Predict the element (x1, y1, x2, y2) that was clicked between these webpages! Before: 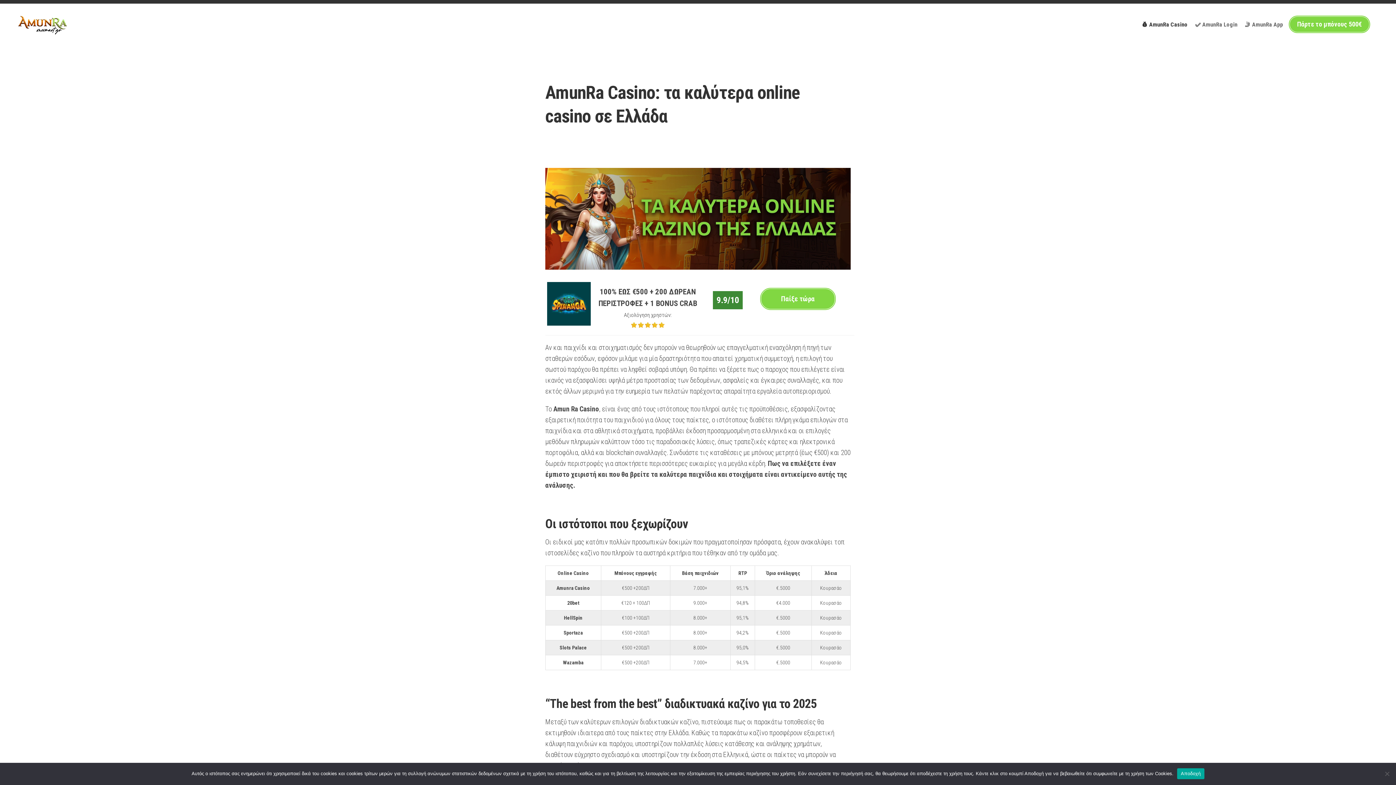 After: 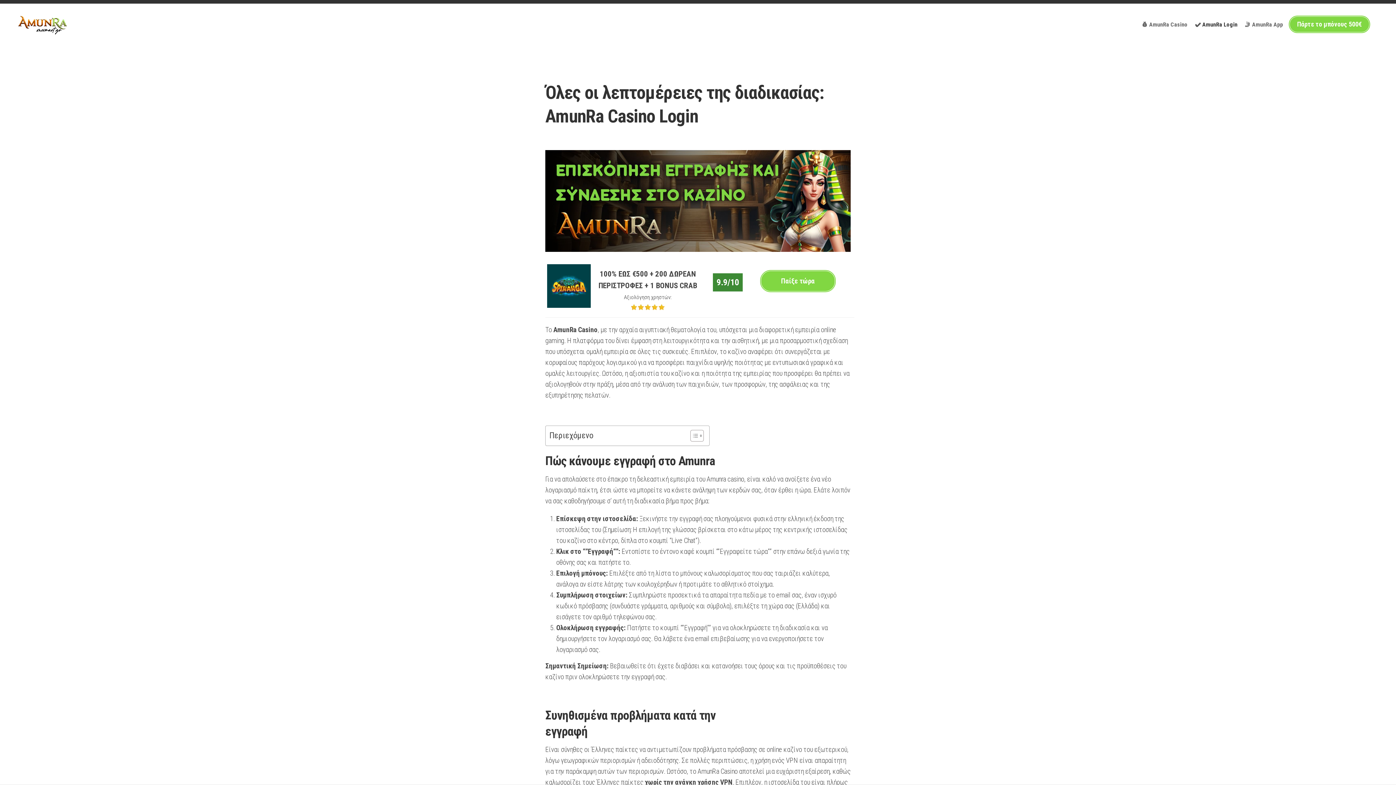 Action: label: ✅ AmunRa Login bbox: (1195, 21, 1237, 28)